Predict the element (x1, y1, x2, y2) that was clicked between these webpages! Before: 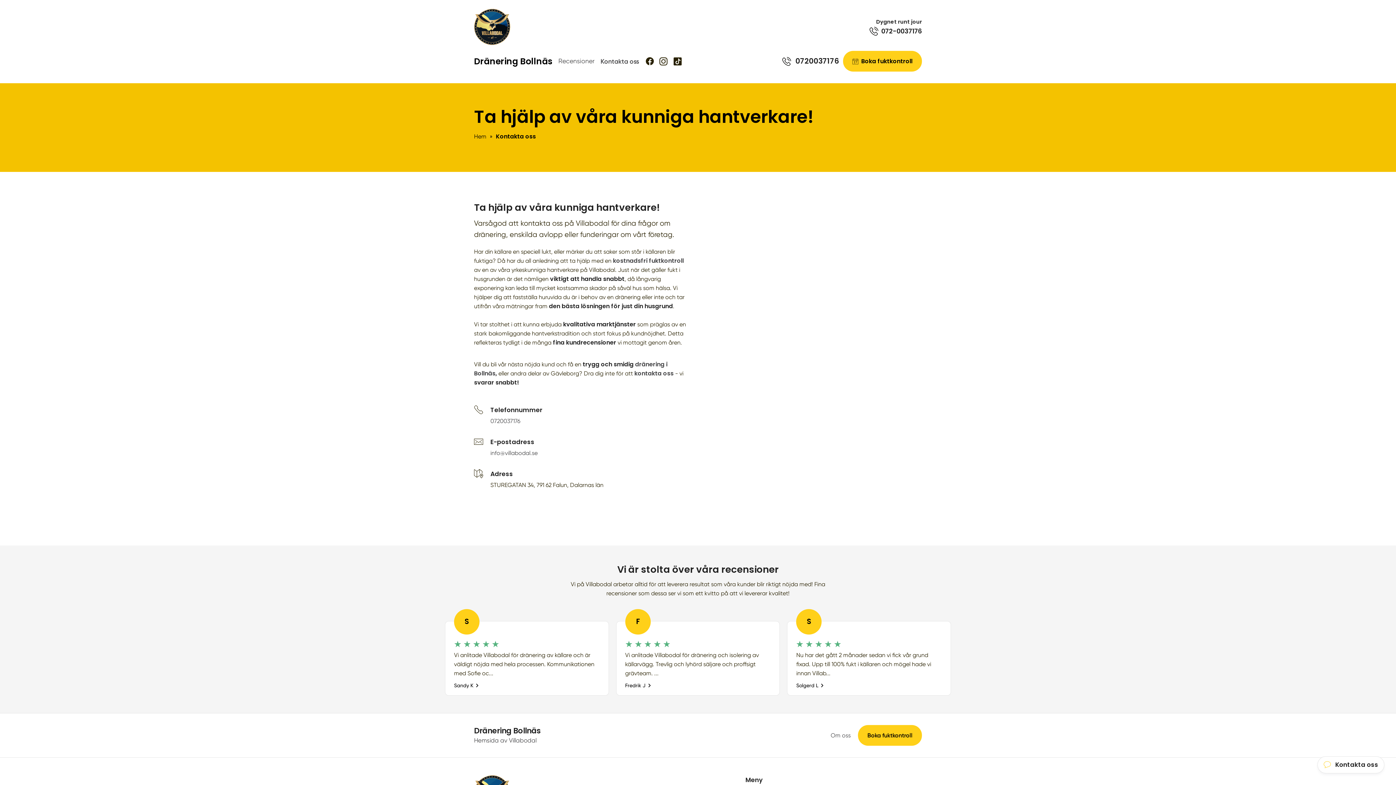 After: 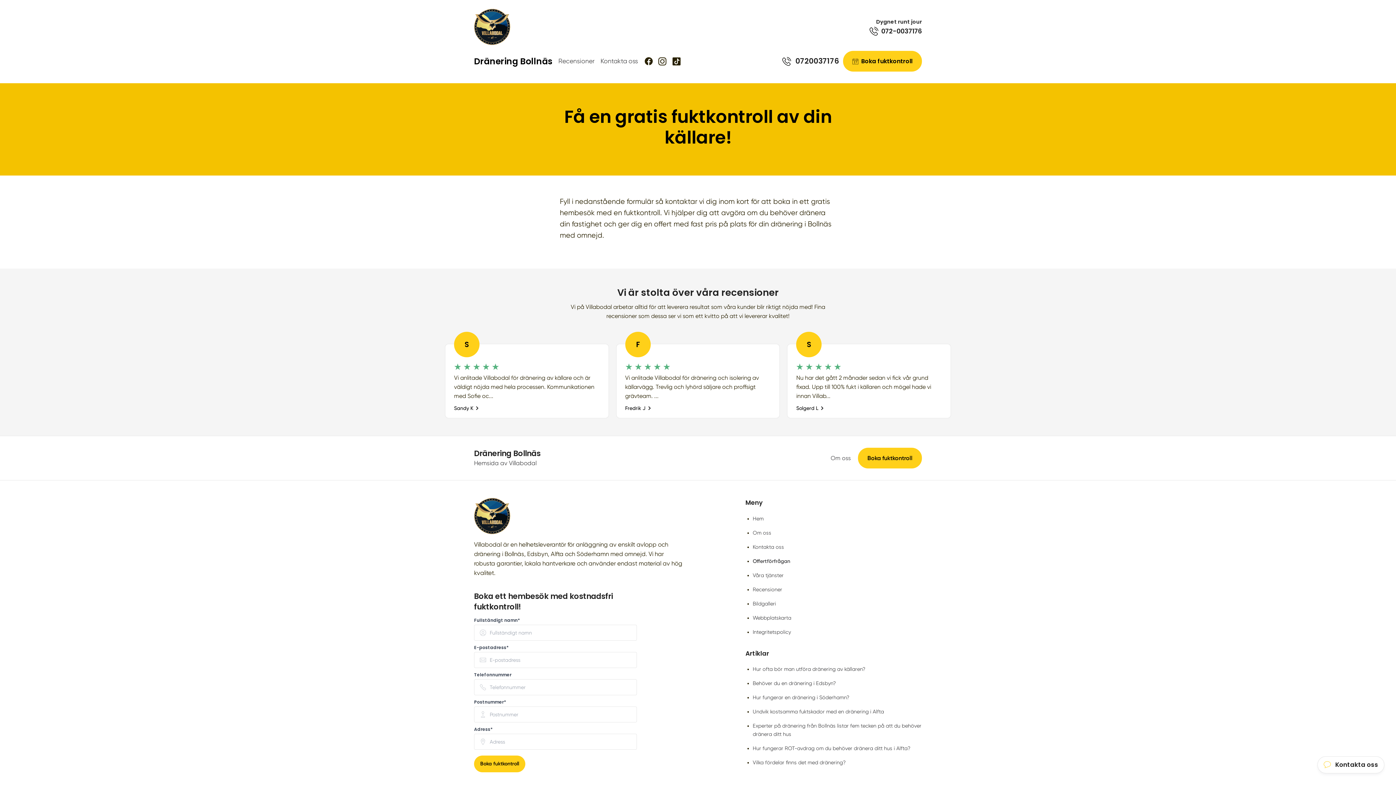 Action: bbox: (613, 257, 684, 264) label: kostnadsfri fuktkontroll